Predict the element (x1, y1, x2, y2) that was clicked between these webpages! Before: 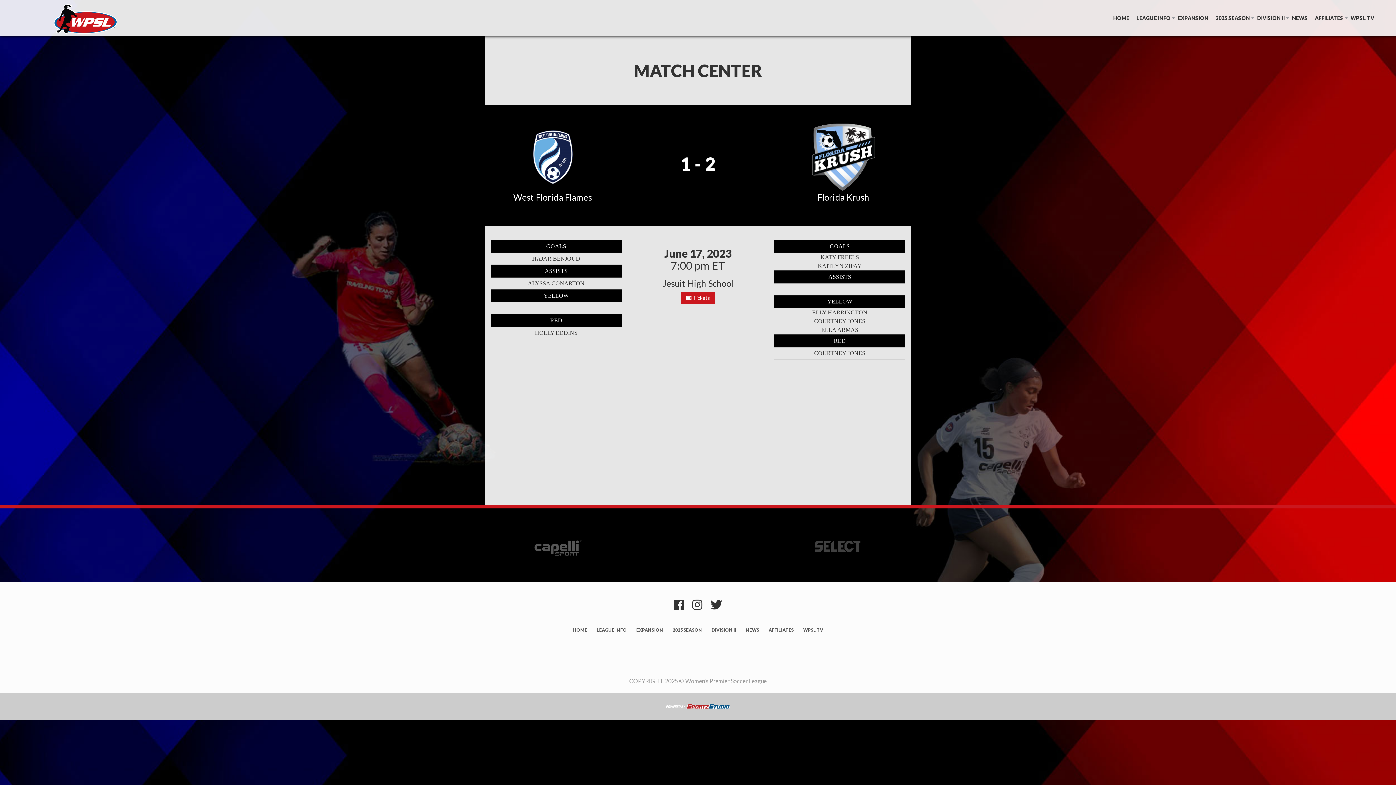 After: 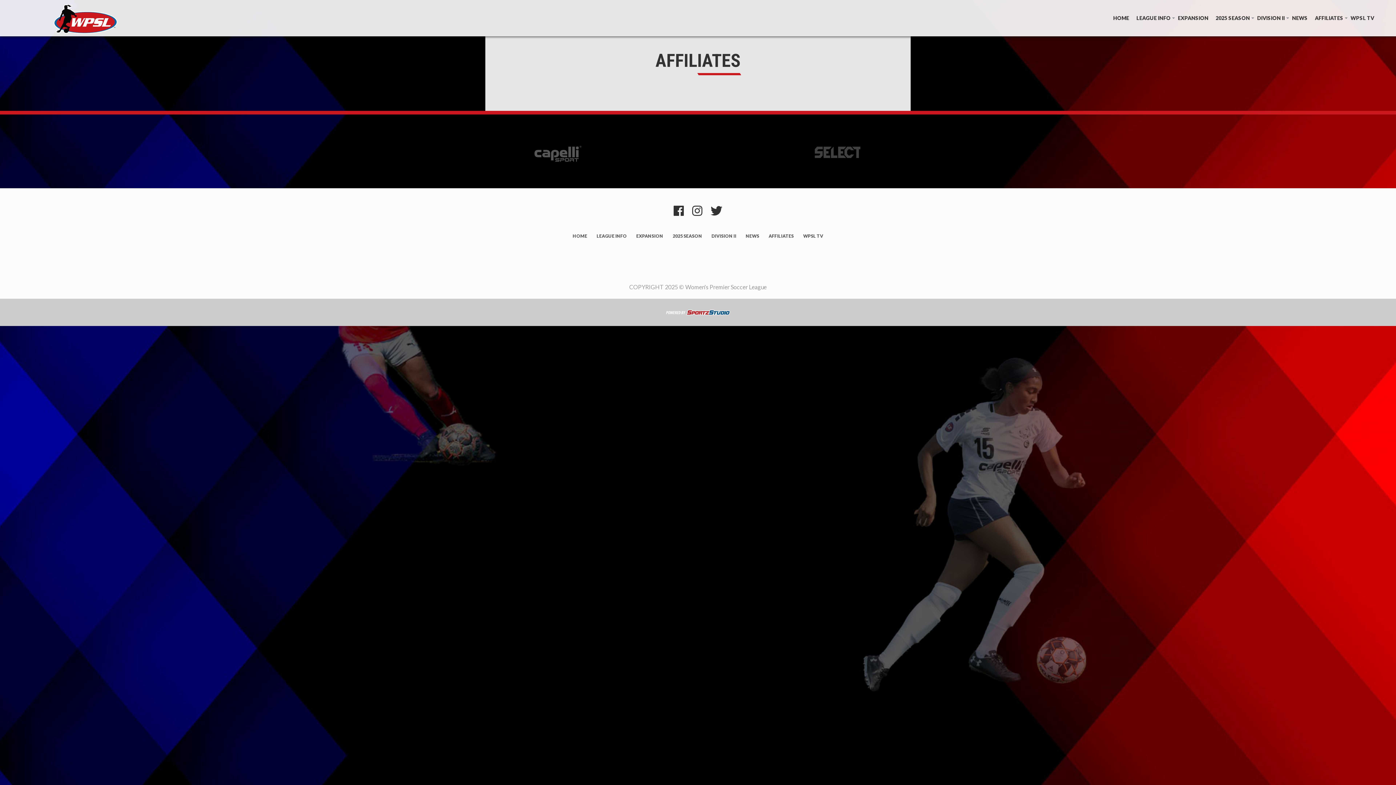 Action: bbox: (767, 625, 795, 635) label: AFFILIATES